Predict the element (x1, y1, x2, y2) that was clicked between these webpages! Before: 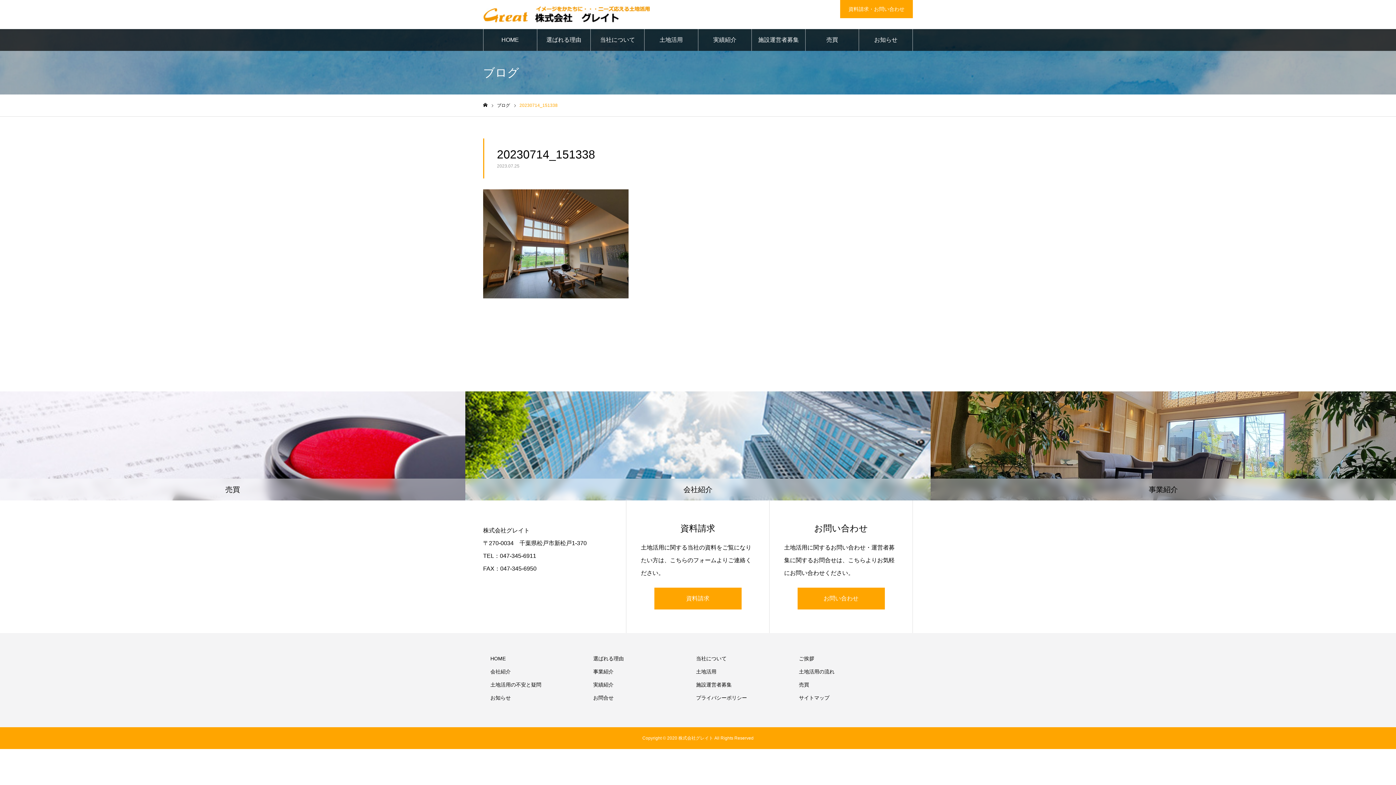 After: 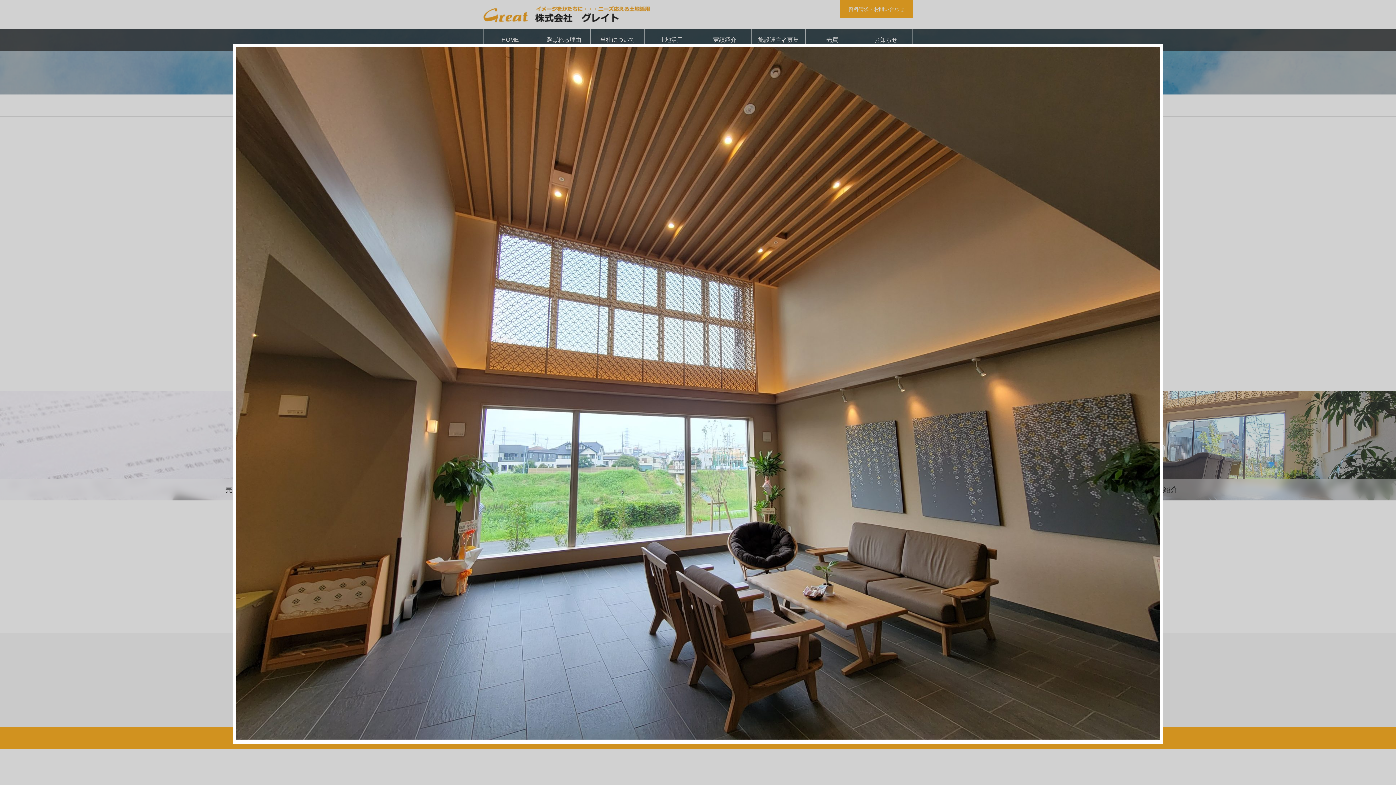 Action: bbox: (483, 293, 628, 299)